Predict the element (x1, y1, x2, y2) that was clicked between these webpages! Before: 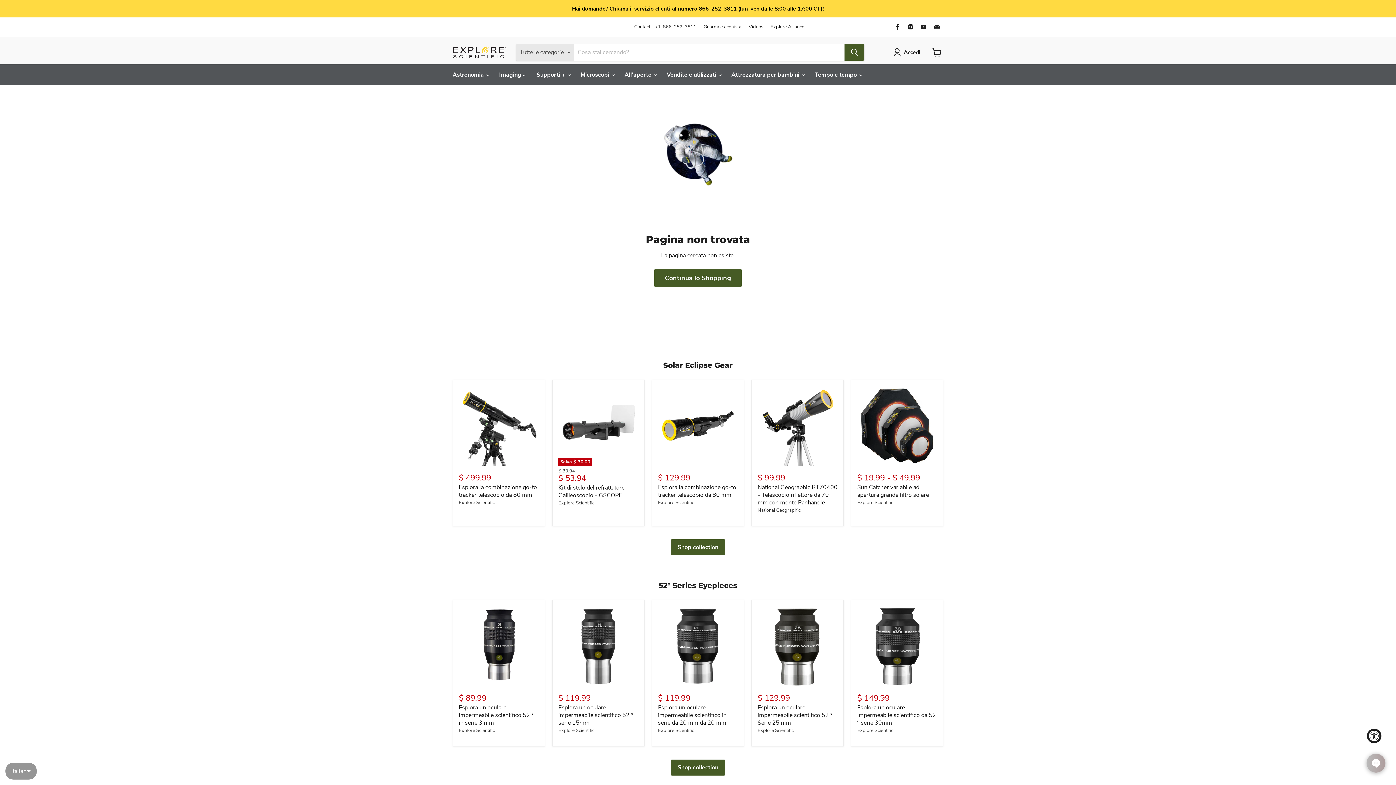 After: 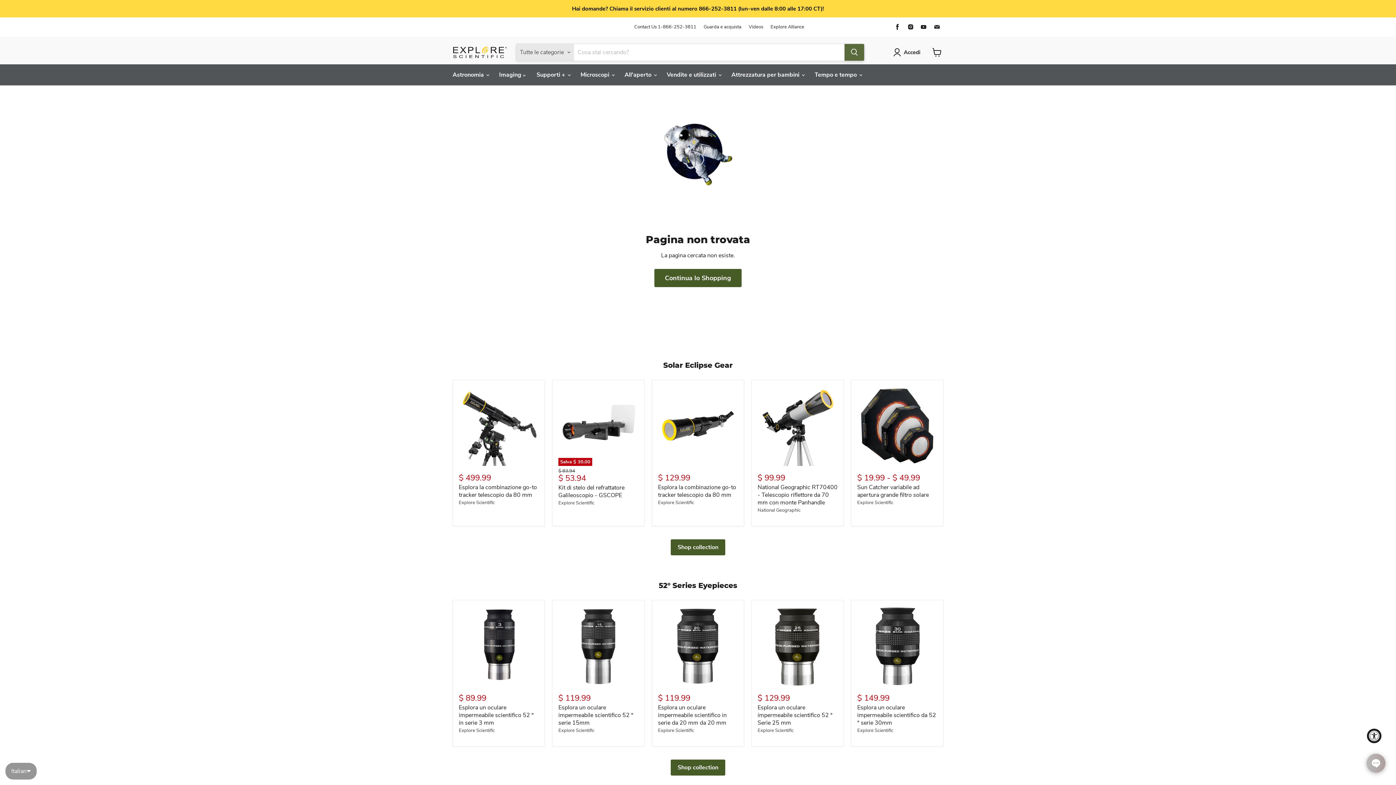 Action: label: Cerca bbox: (844, 44, 864, 60)